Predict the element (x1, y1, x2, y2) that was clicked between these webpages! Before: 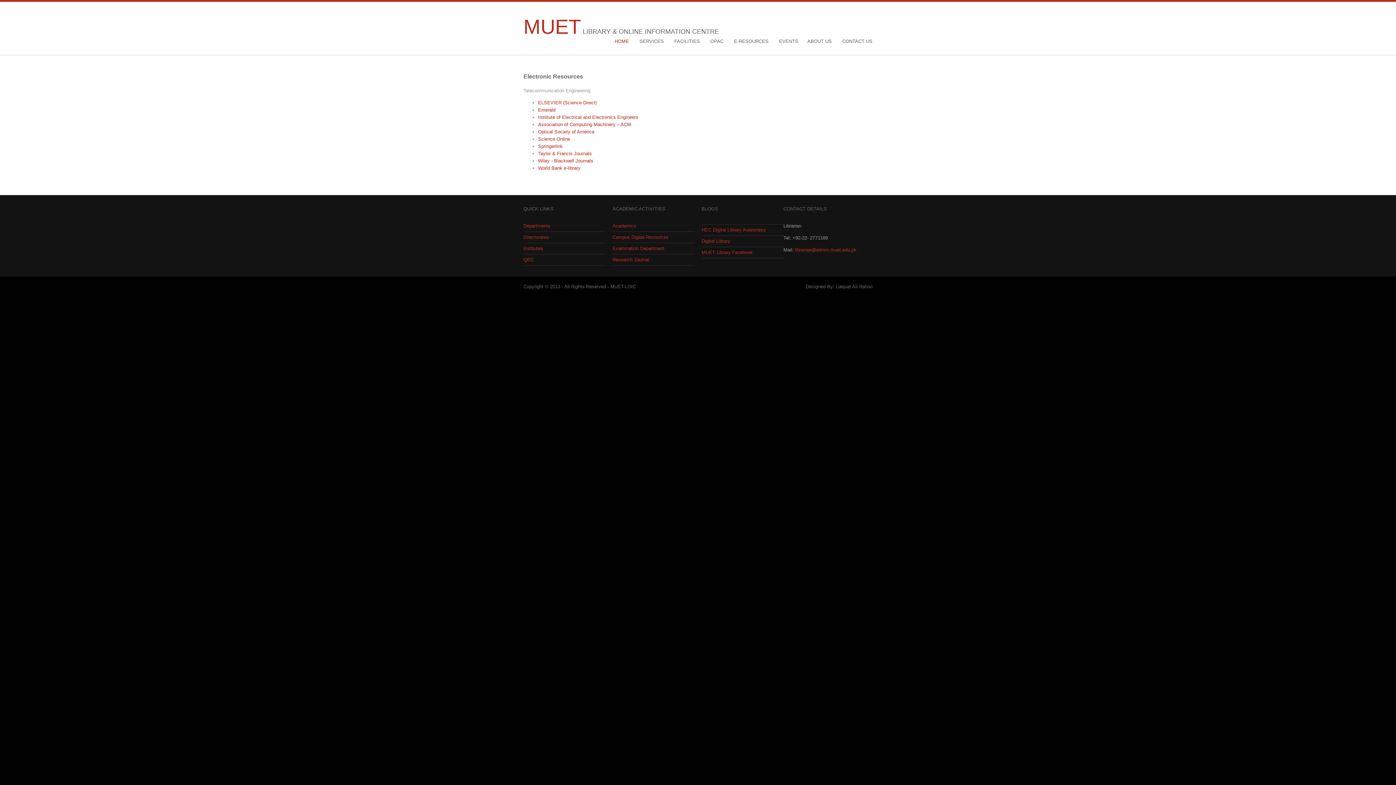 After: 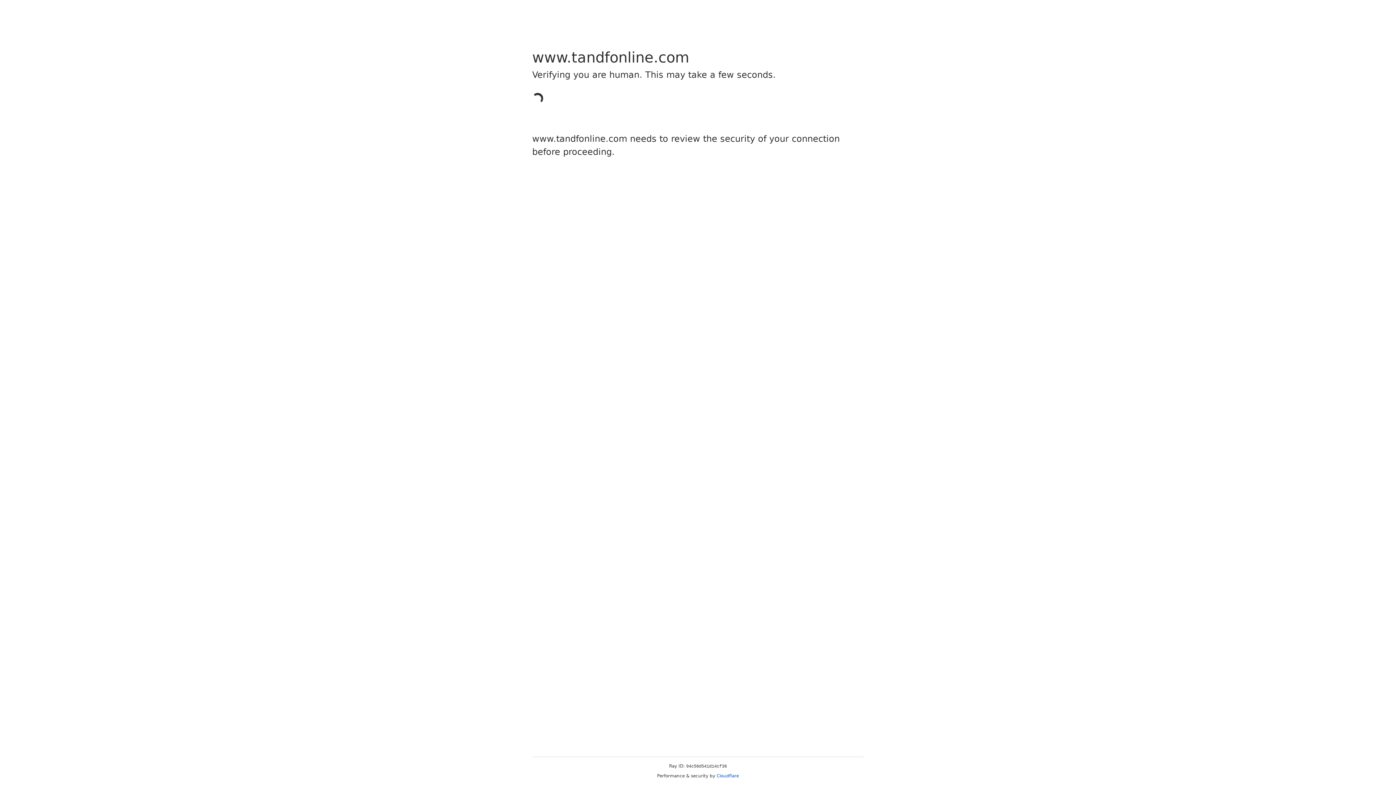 Action: label: Taylor & Francis Journals bbox: (538, 150, 592, 156)